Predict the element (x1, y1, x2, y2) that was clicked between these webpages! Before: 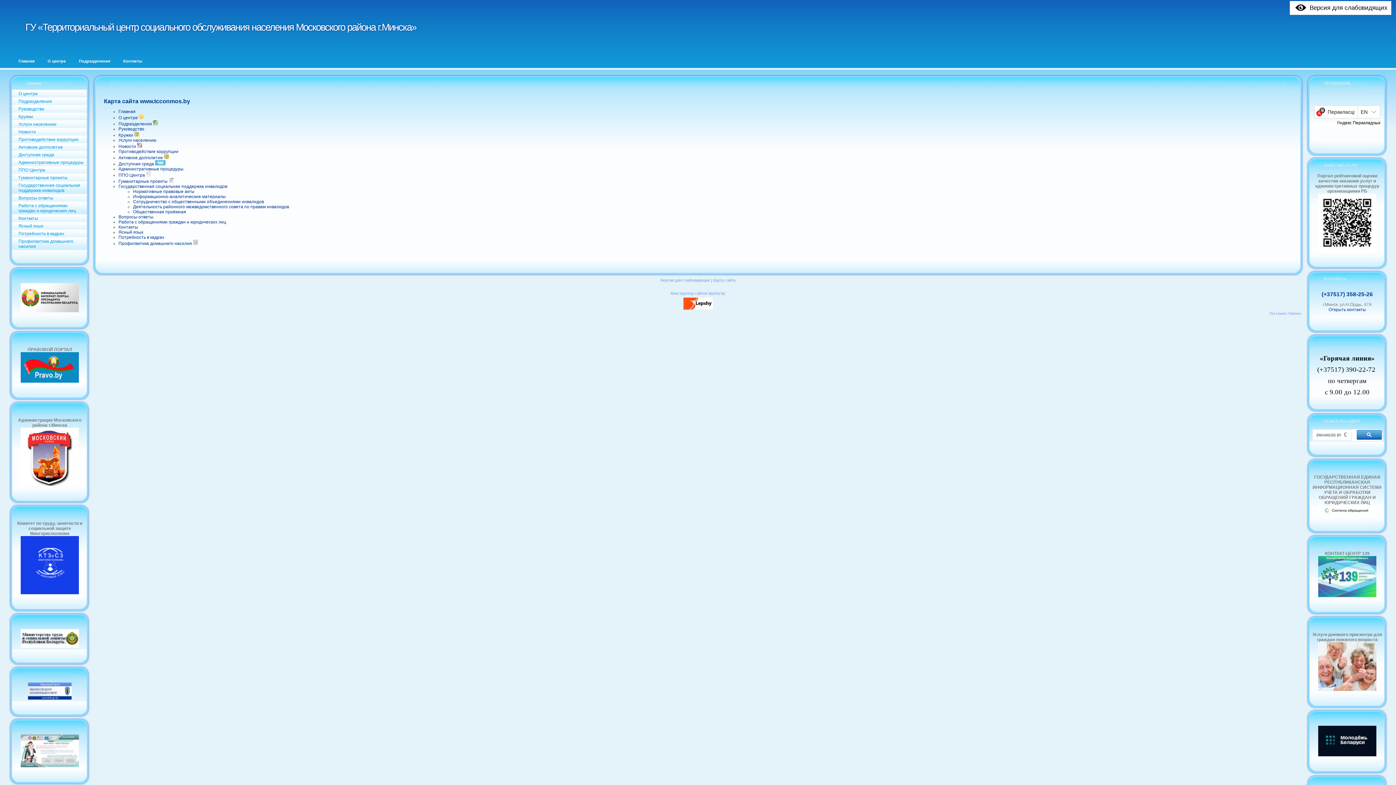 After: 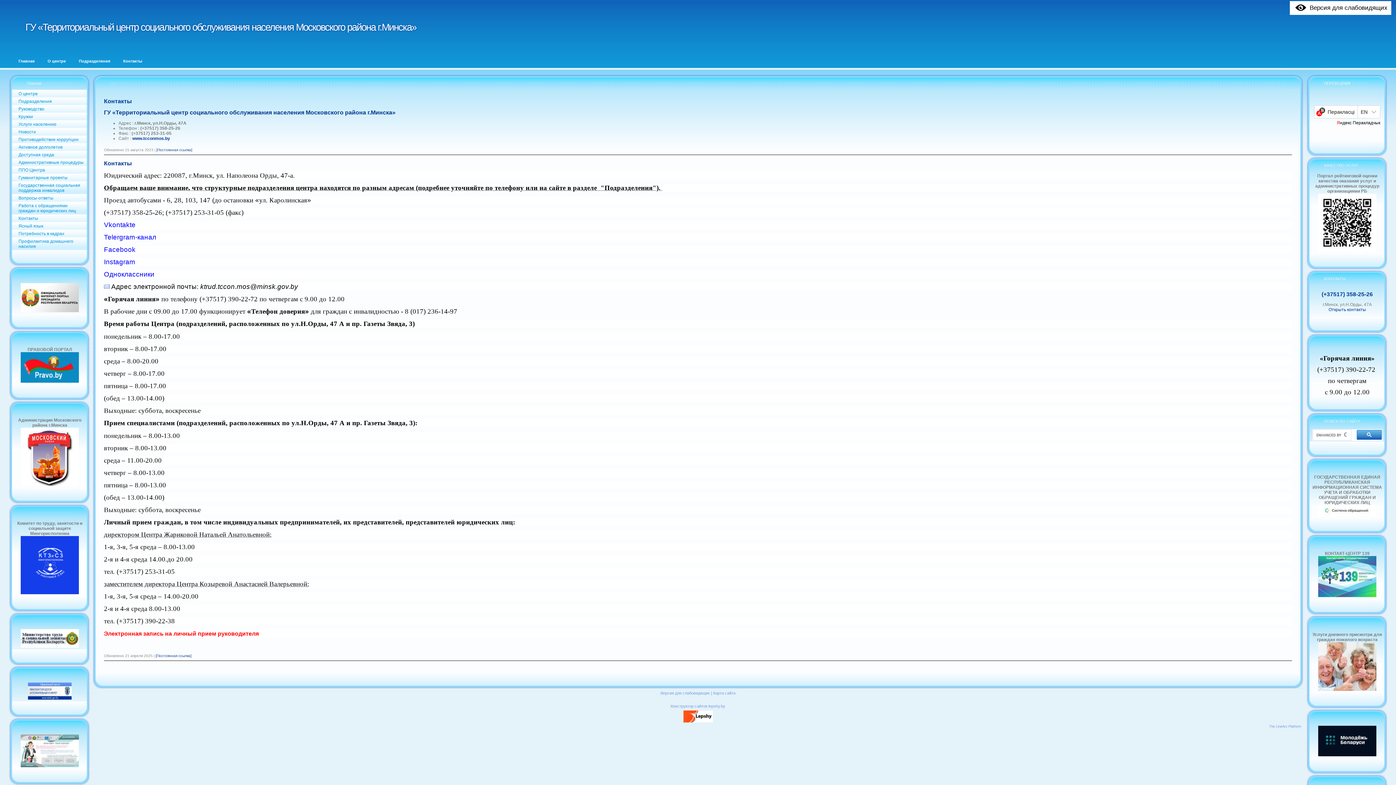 Action: label: Контакты bbox: (12, 214, 86, 223)